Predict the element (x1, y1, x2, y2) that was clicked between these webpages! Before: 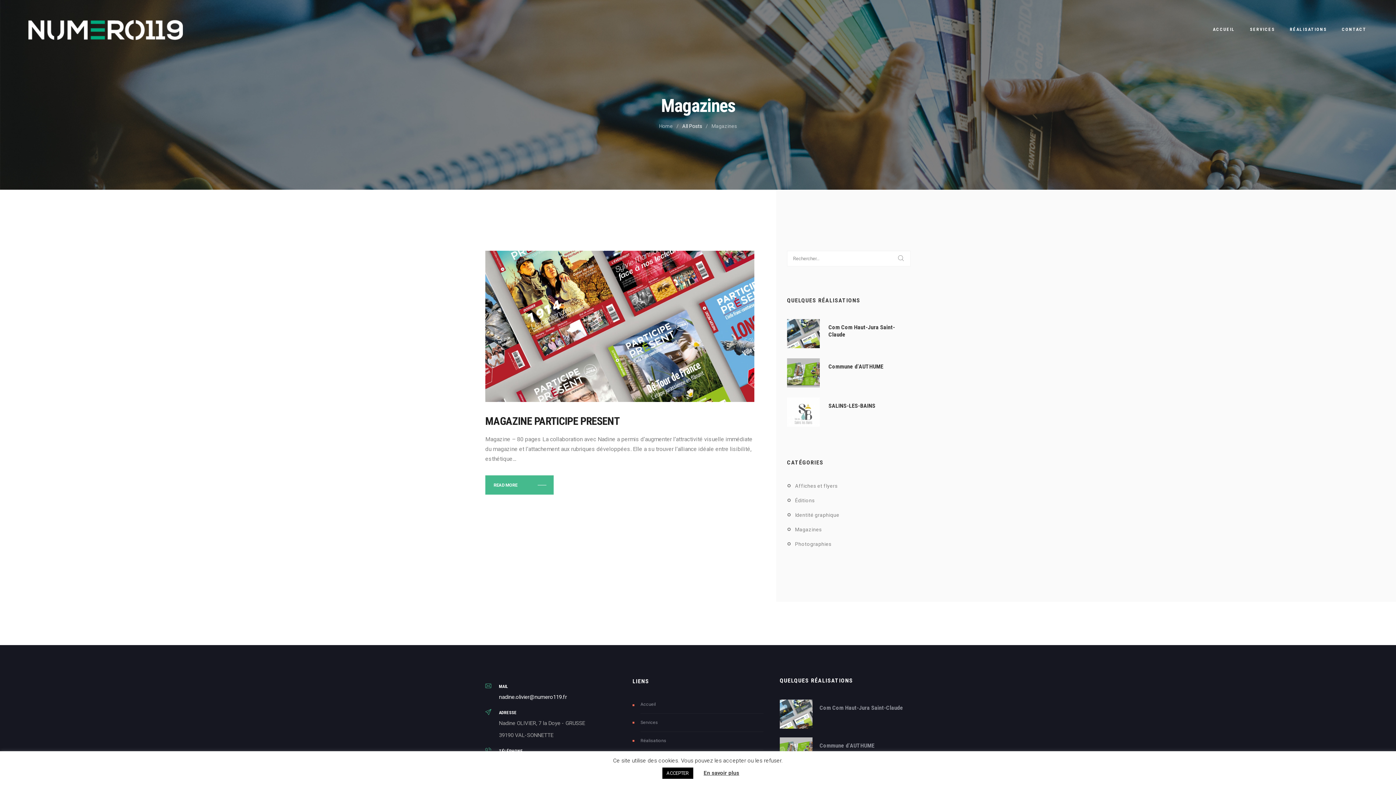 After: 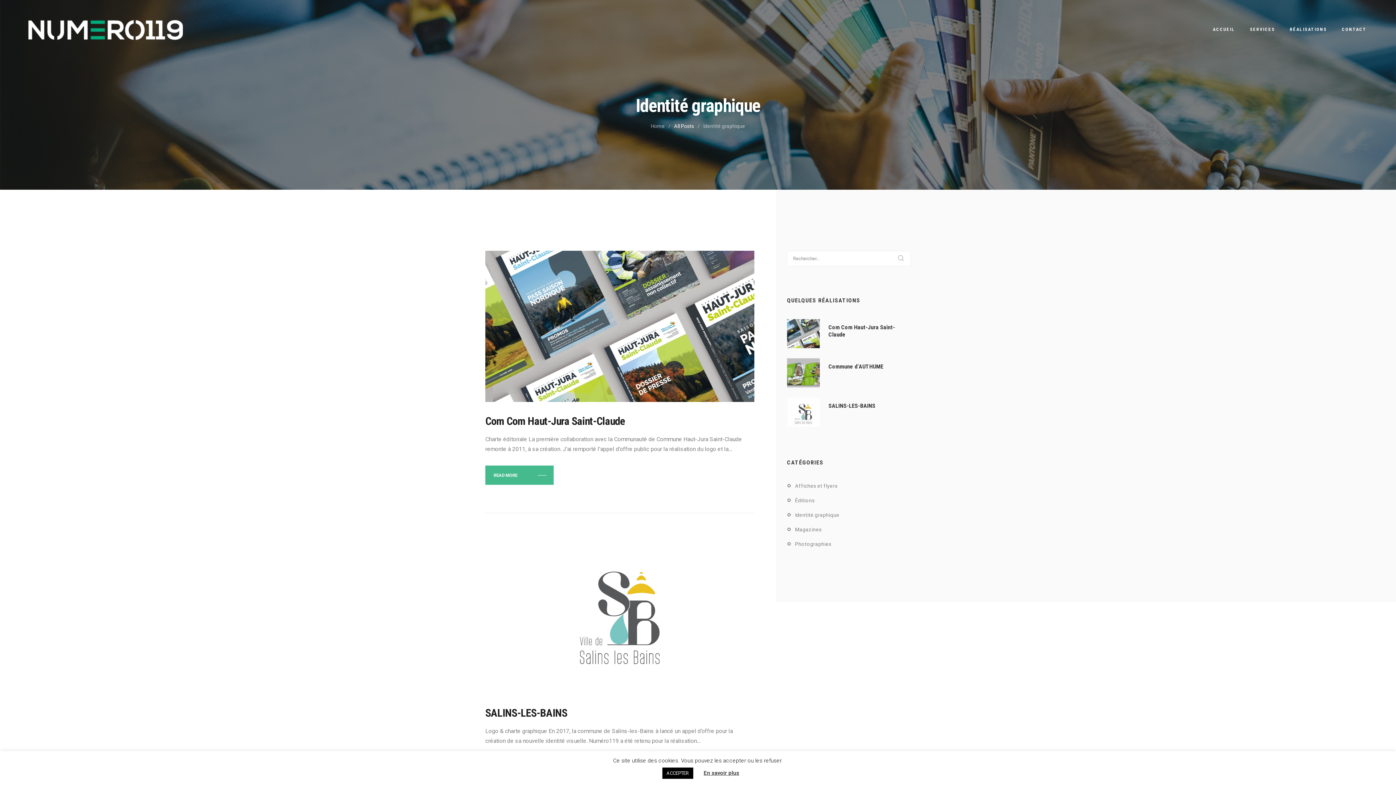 Action: label: Identité graphique bbox: (795, 512, 839, 518)